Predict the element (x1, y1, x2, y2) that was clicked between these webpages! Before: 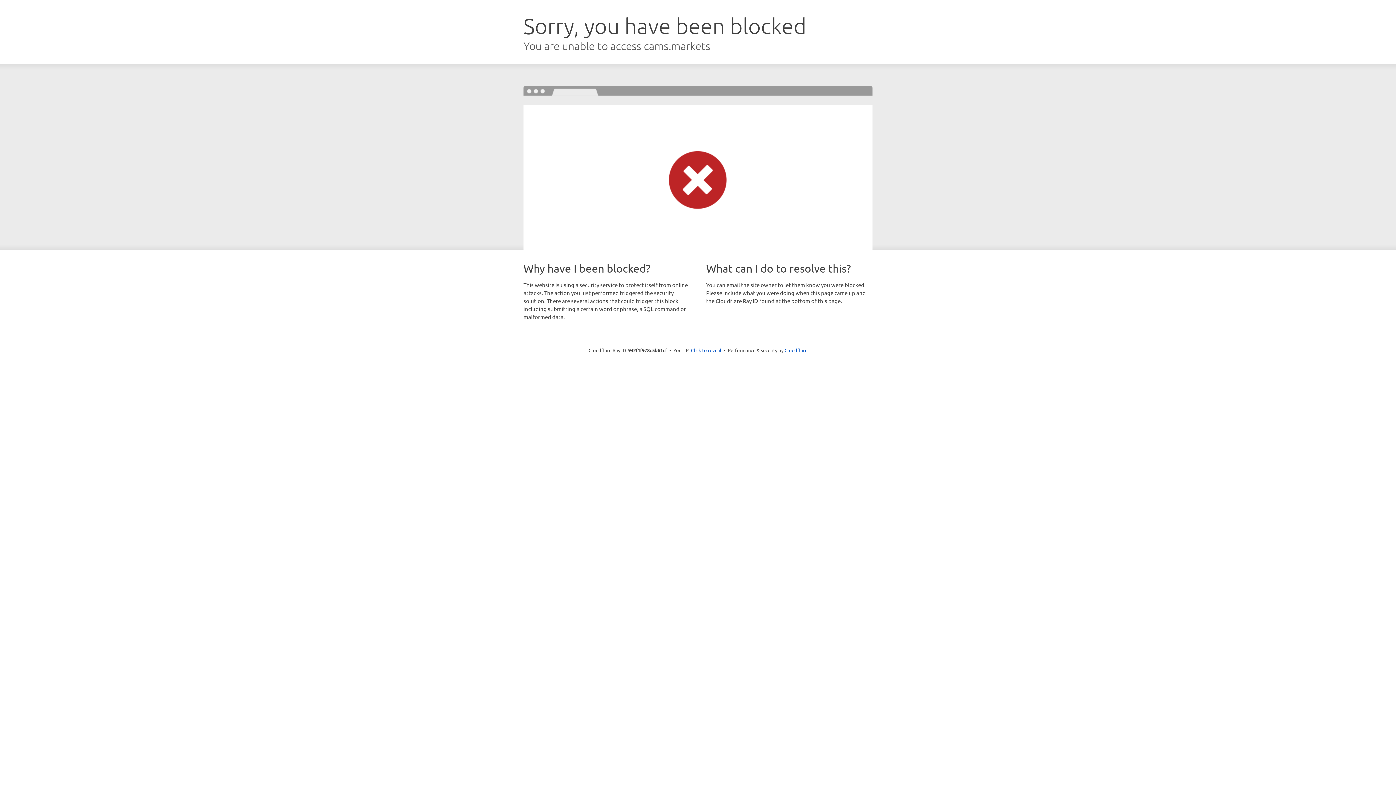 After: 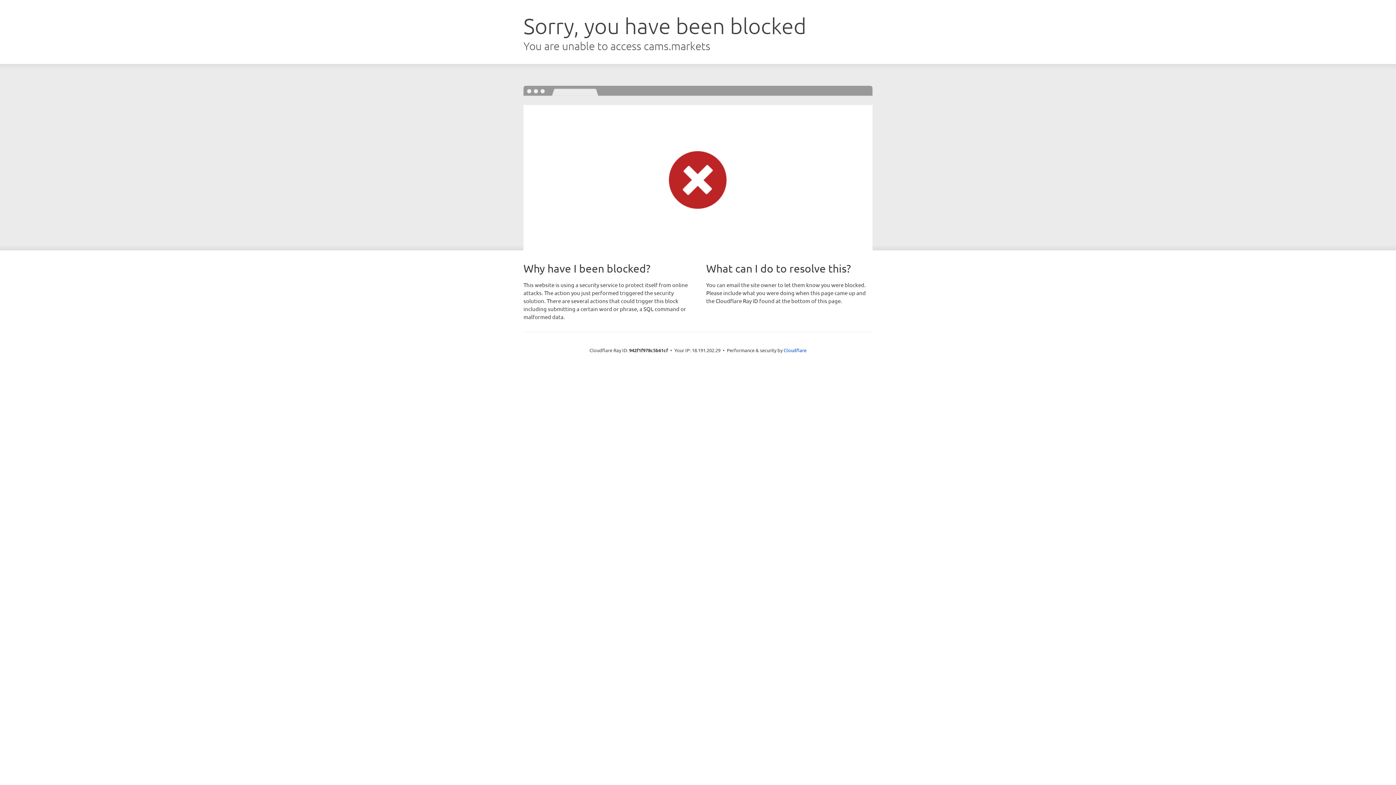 Action: label: Click to reveal bbox: (691, 346, 721, 353)